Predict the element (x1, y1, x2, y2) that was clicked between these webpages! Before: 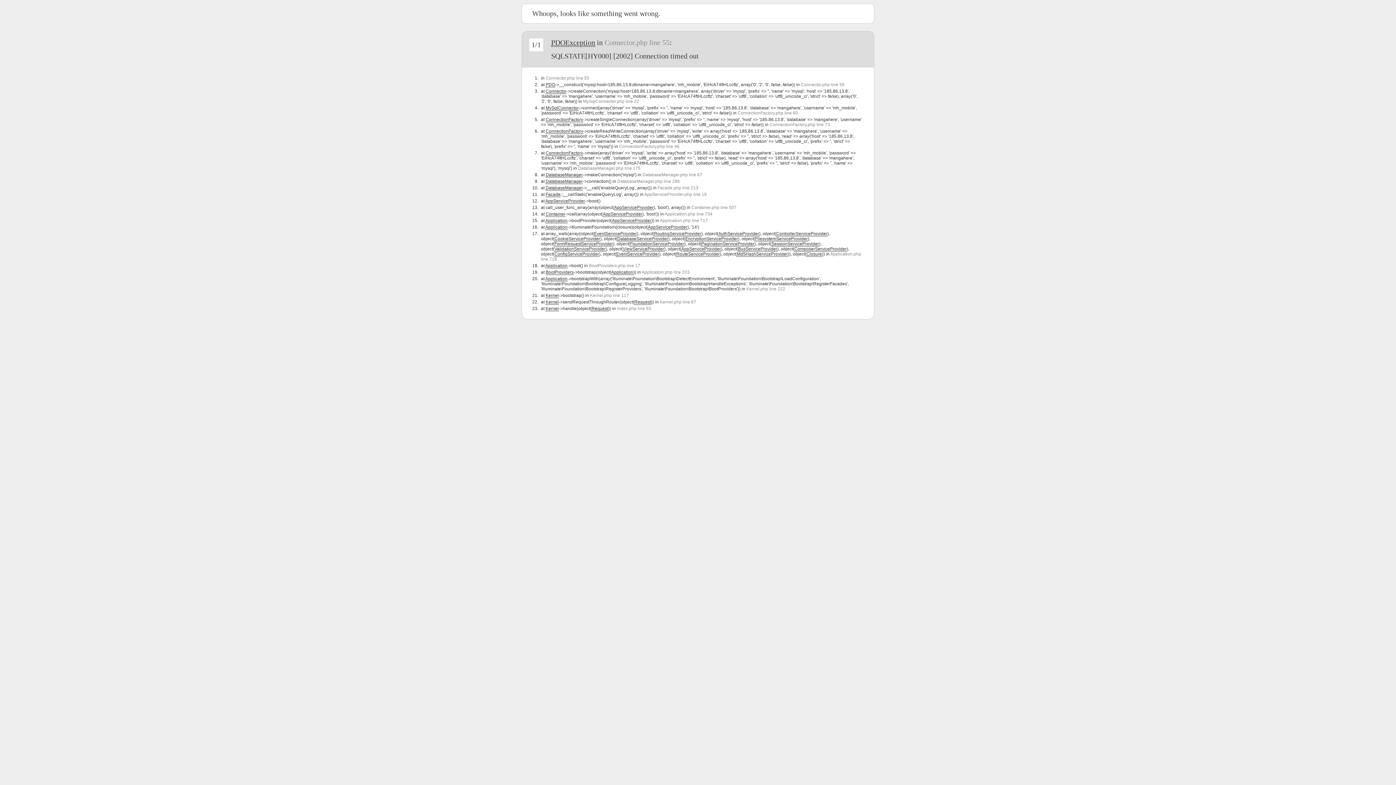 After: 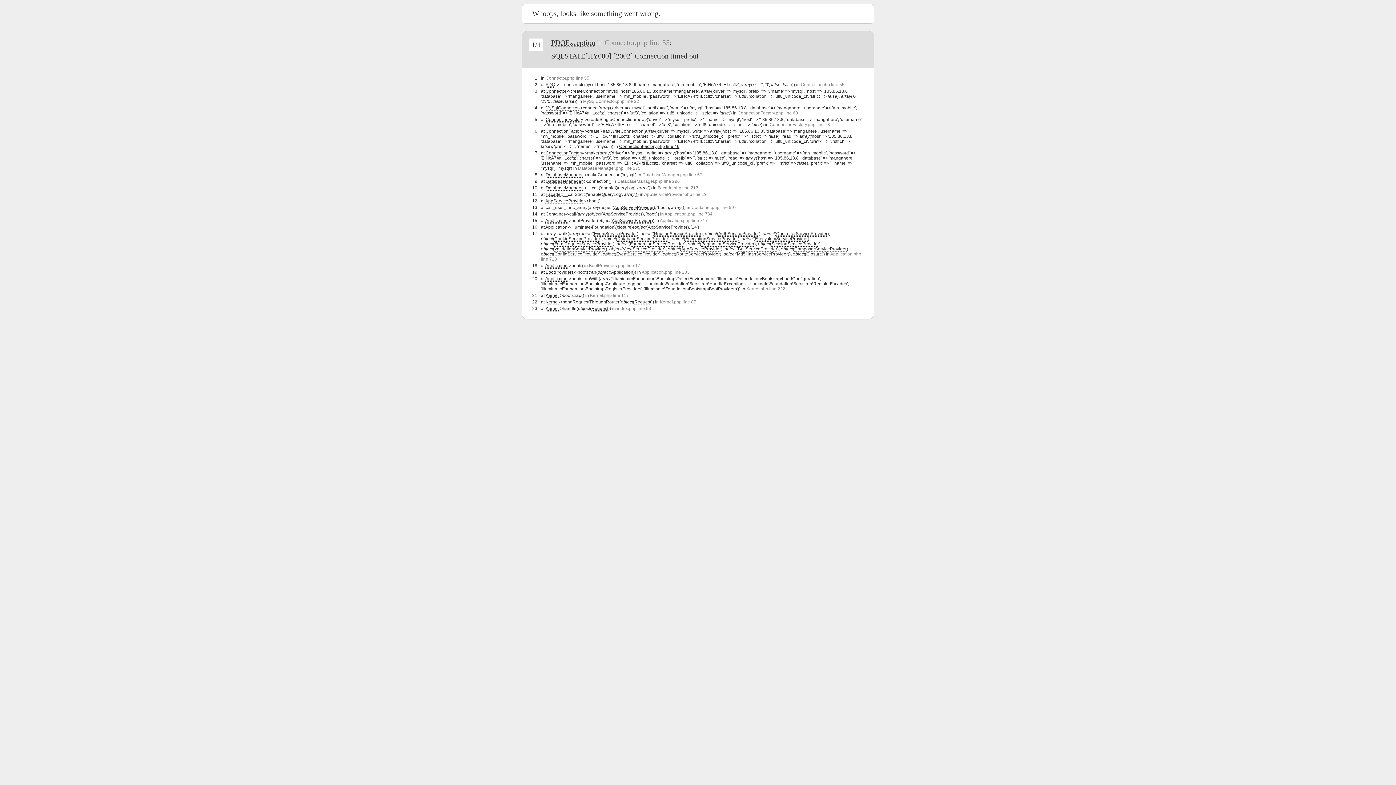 Action: bbox: (619, 144, 679, 149) label: ConnectionFactory.php line 46